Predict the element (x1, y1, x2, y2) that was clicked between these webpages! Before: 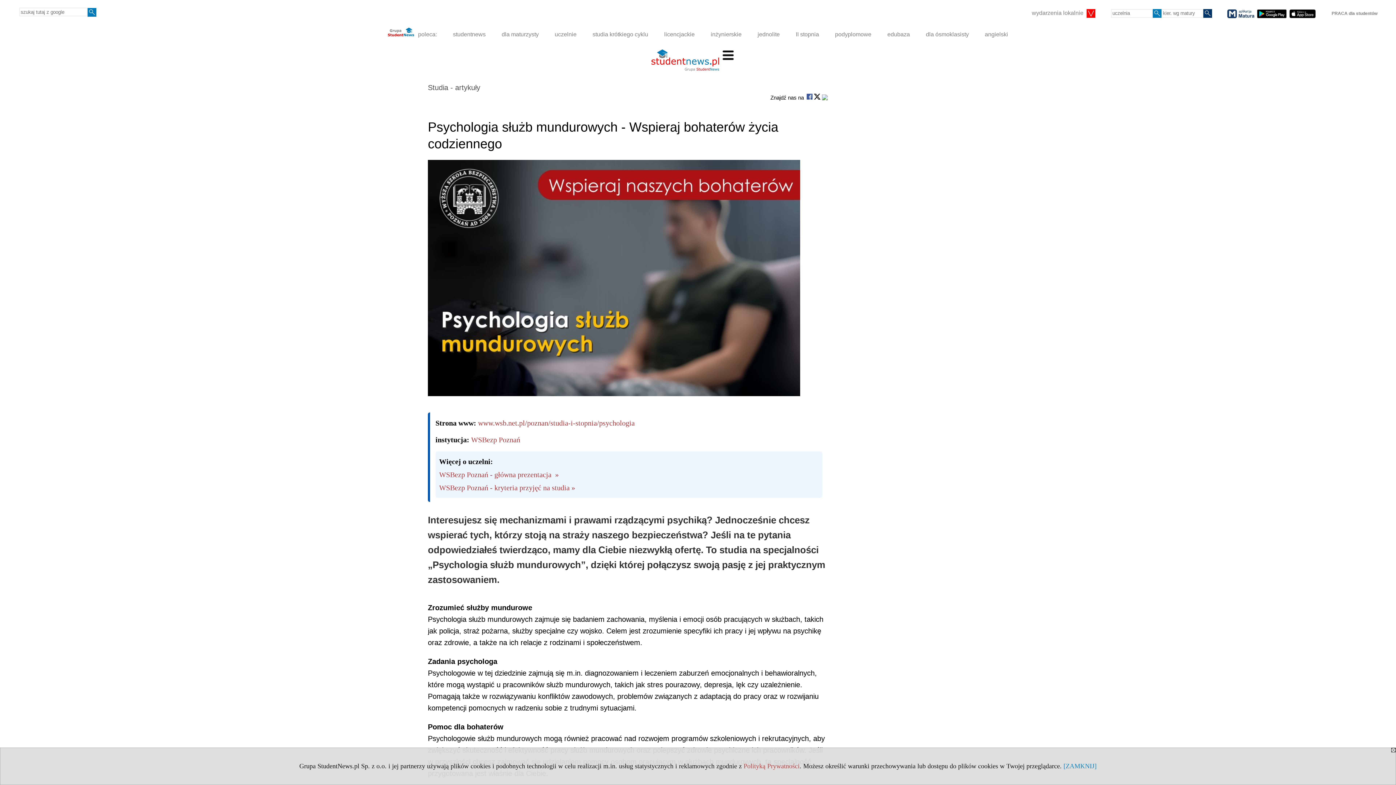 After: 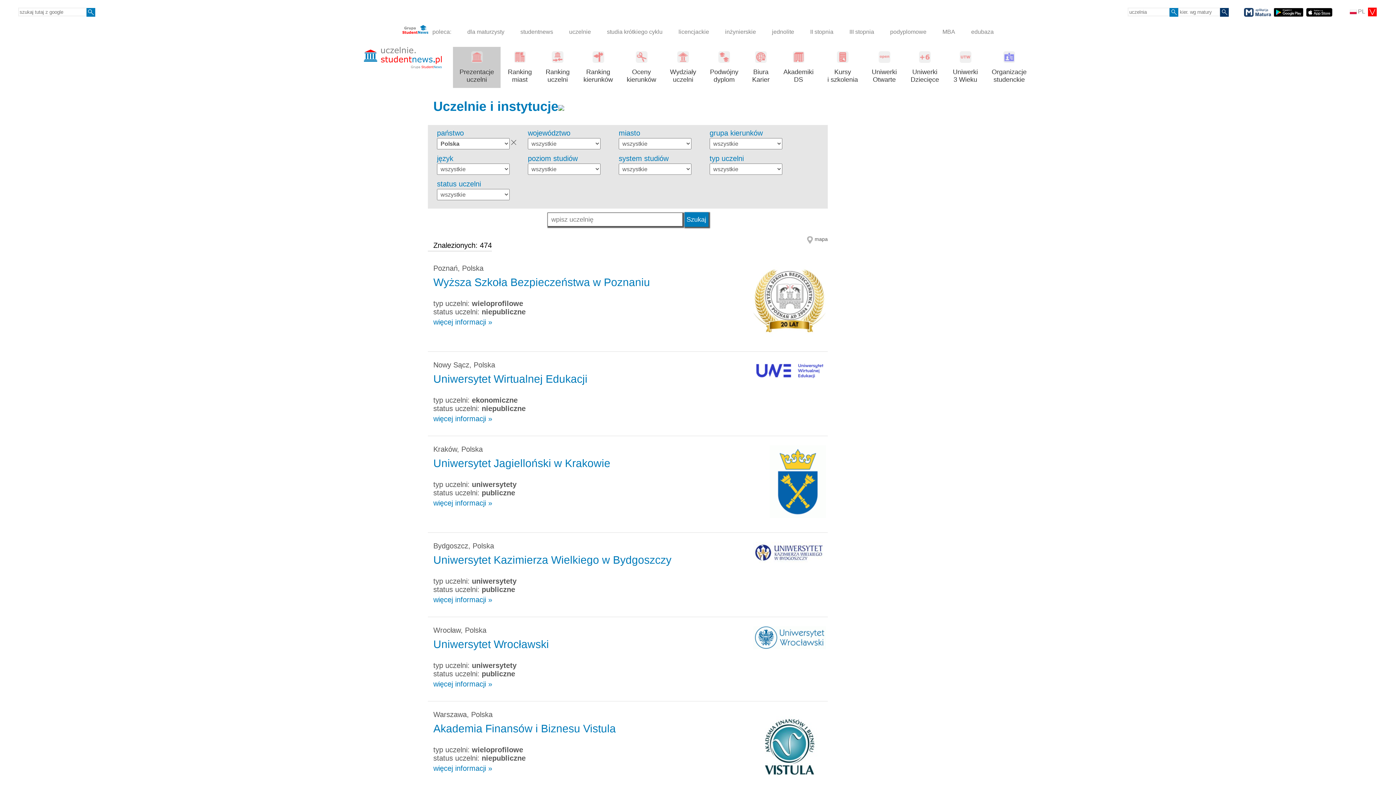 Action: label: uczelnie bbox: (548, 26, 583, 42)